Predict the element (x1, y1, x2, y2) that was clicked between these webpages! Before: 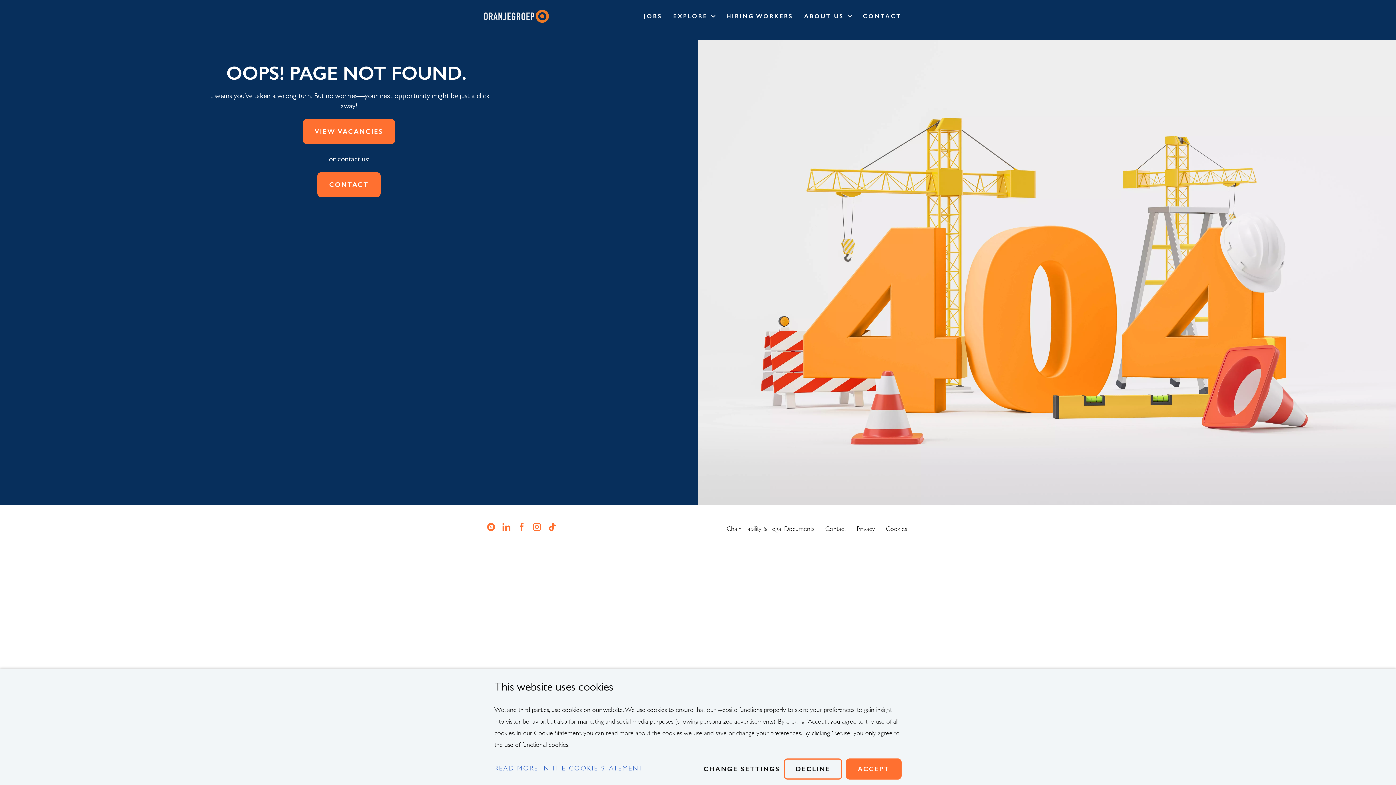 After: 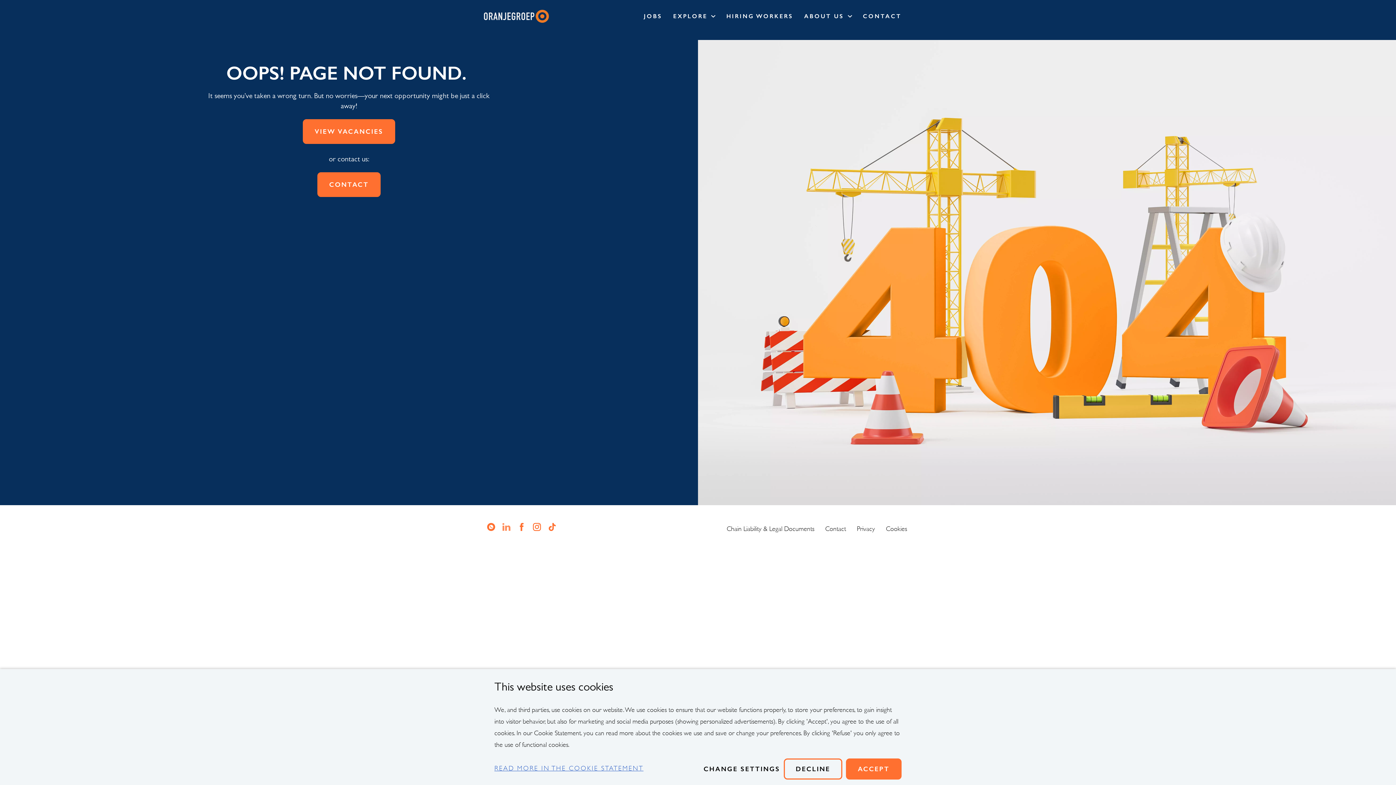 Action: label: Visit our LinkedIn page bbox: (498, 523, 514, 534)